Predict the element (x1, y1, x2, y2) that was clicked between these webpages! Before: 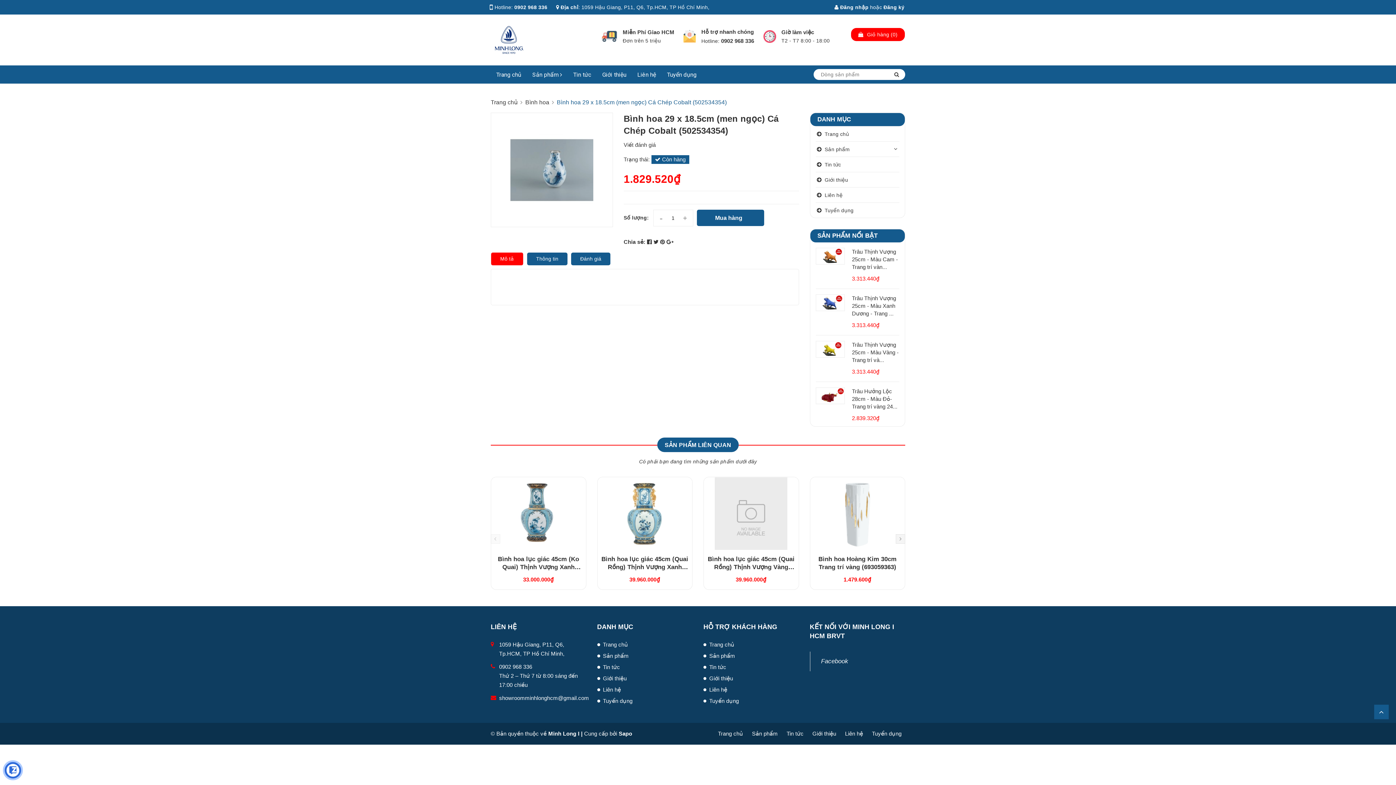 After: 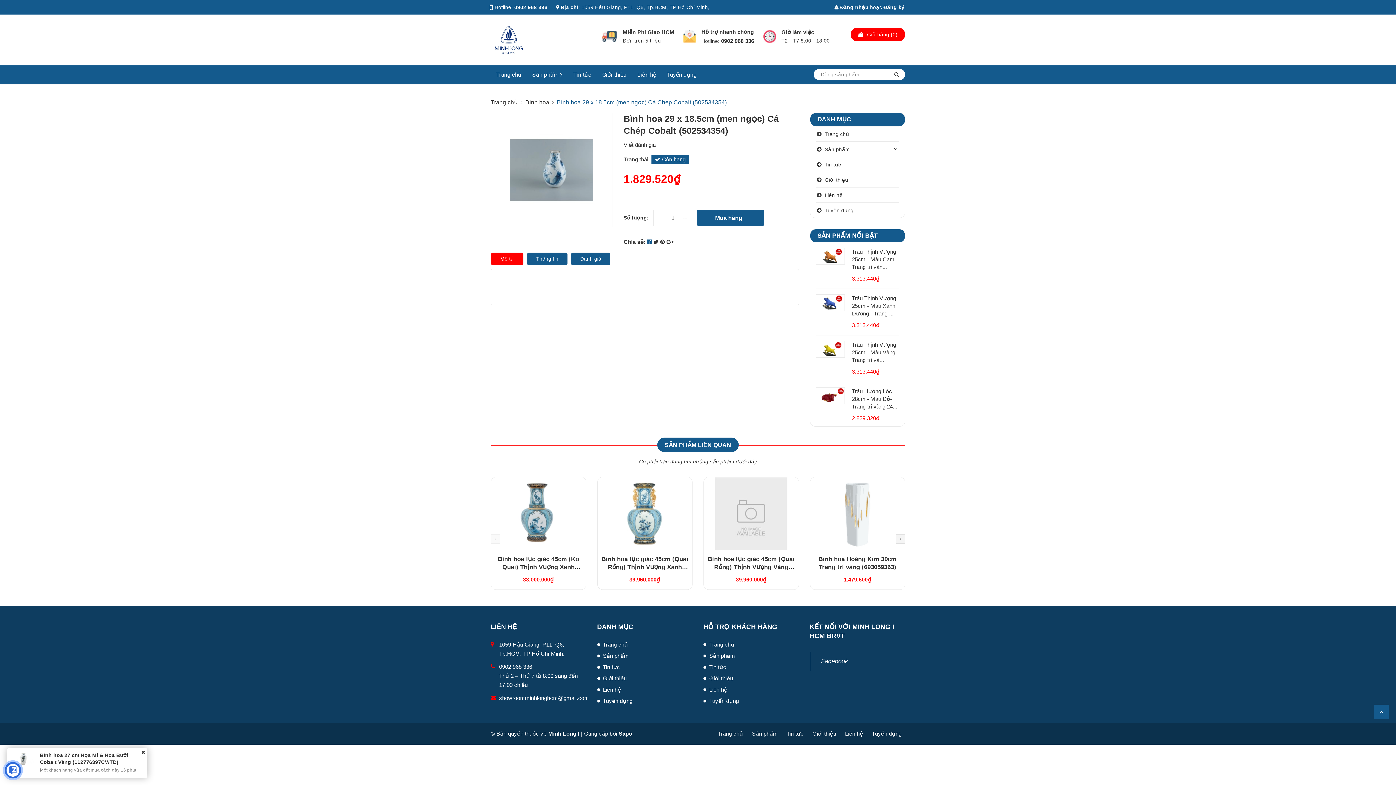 Action: bbox: (647, 238, 653, 245) label:  